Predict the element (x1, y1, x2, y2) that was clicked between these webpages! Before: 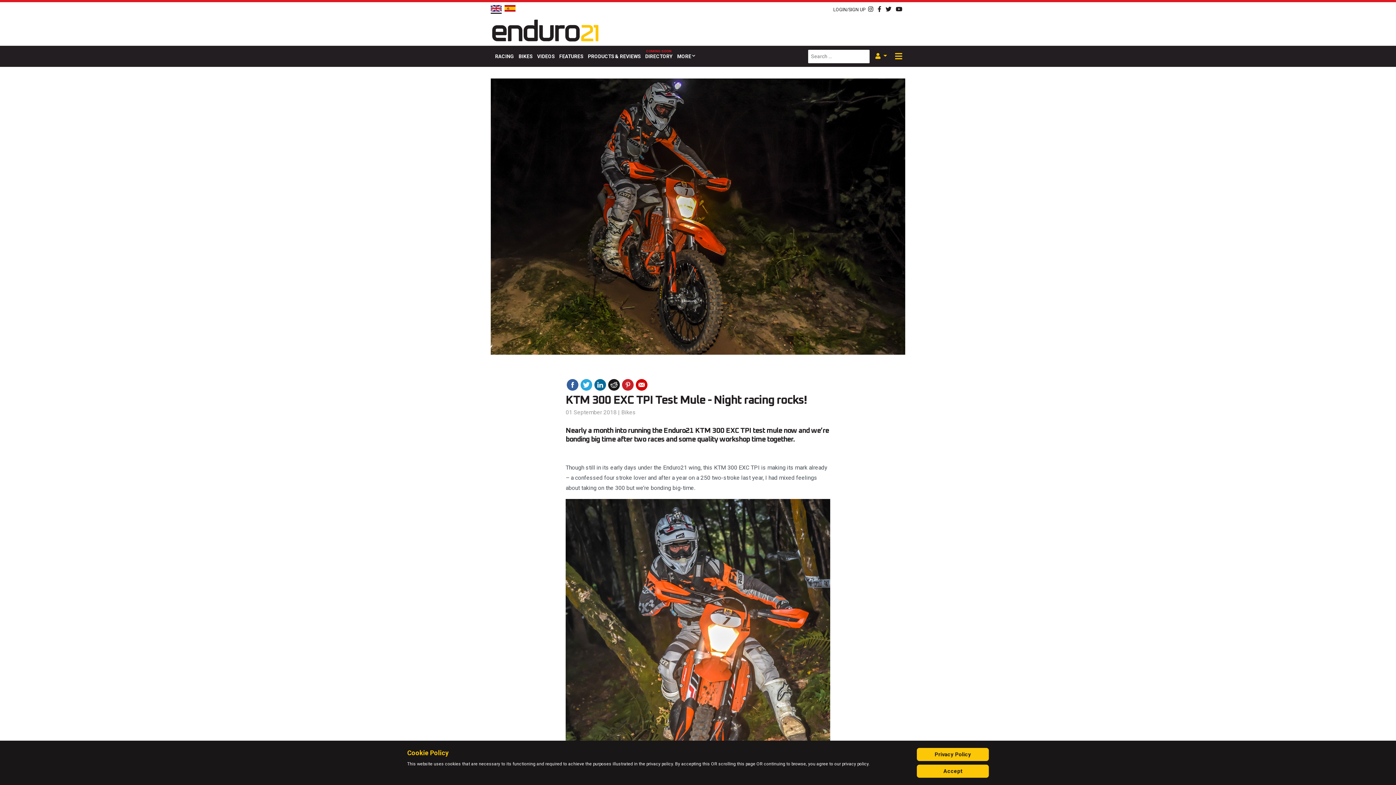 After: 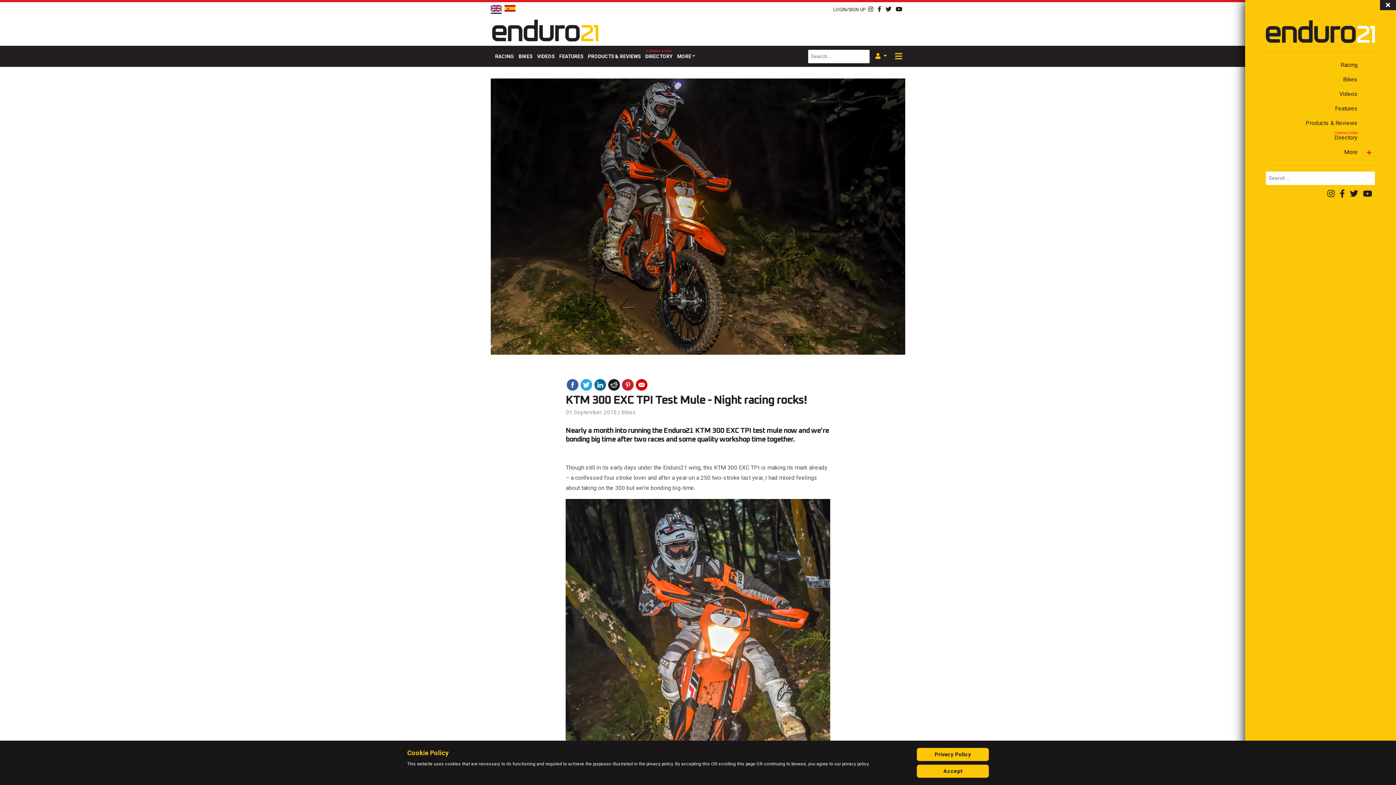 Action: bbox: (892, 51, 904, 61)